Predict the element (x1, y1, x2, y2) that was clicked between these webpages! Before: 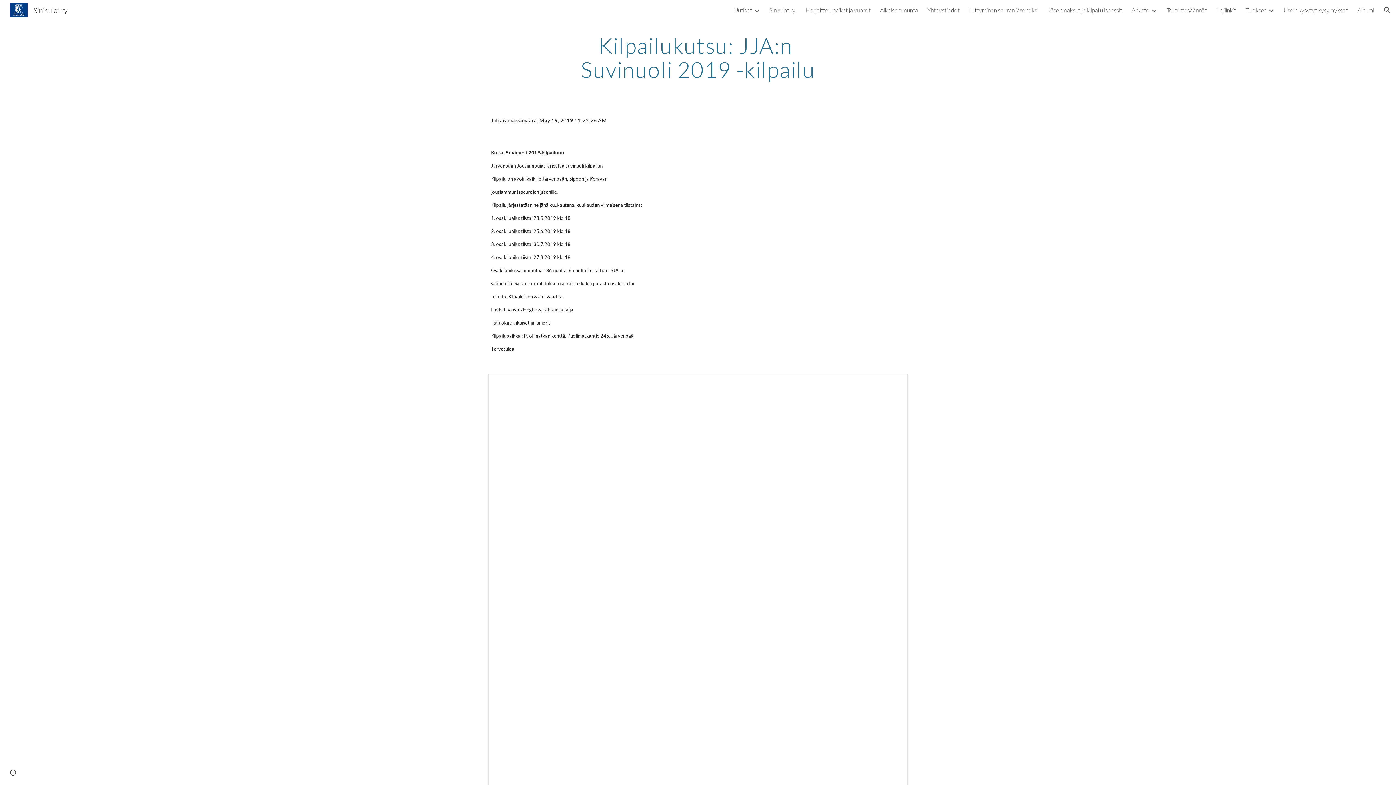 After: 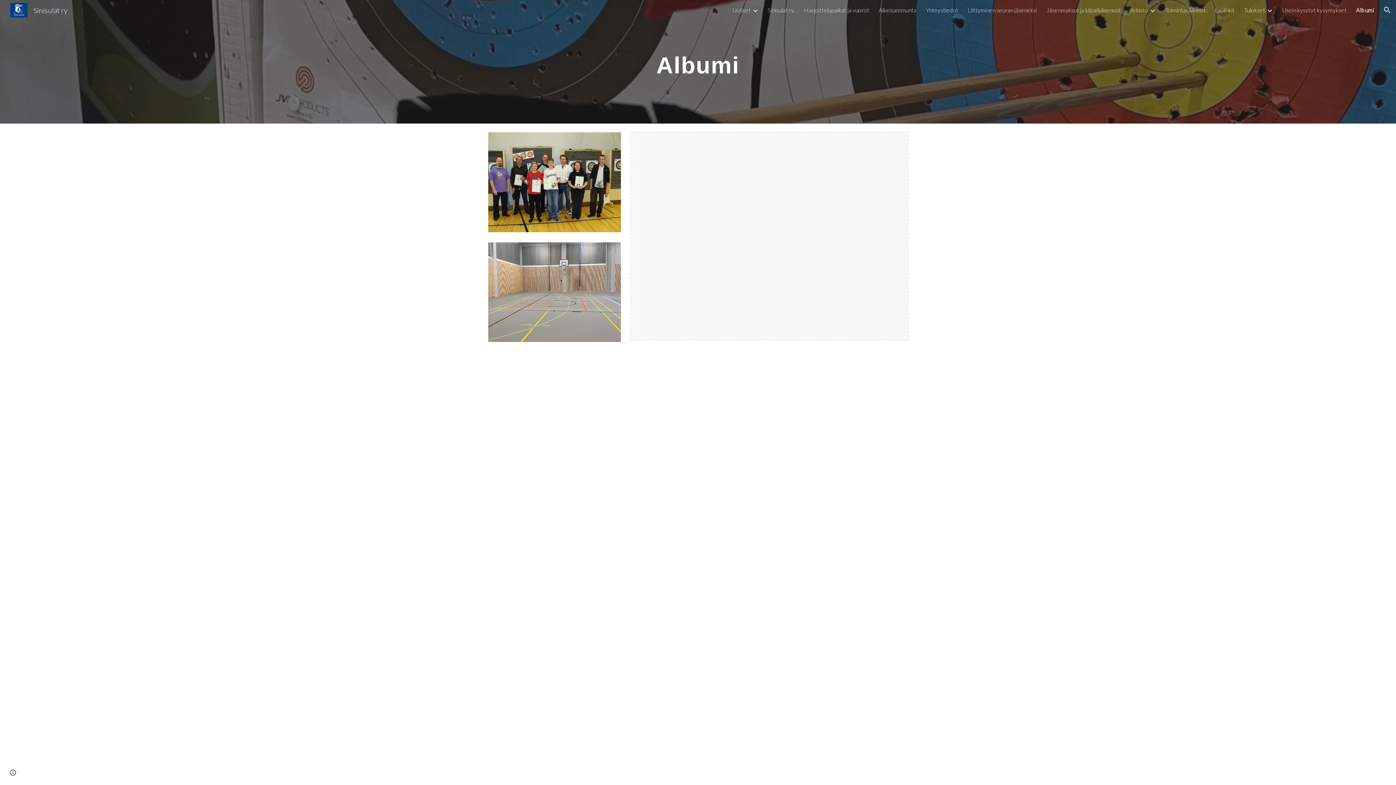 Action: bbox: (1357, 6, 1374, 13) label: Albumi